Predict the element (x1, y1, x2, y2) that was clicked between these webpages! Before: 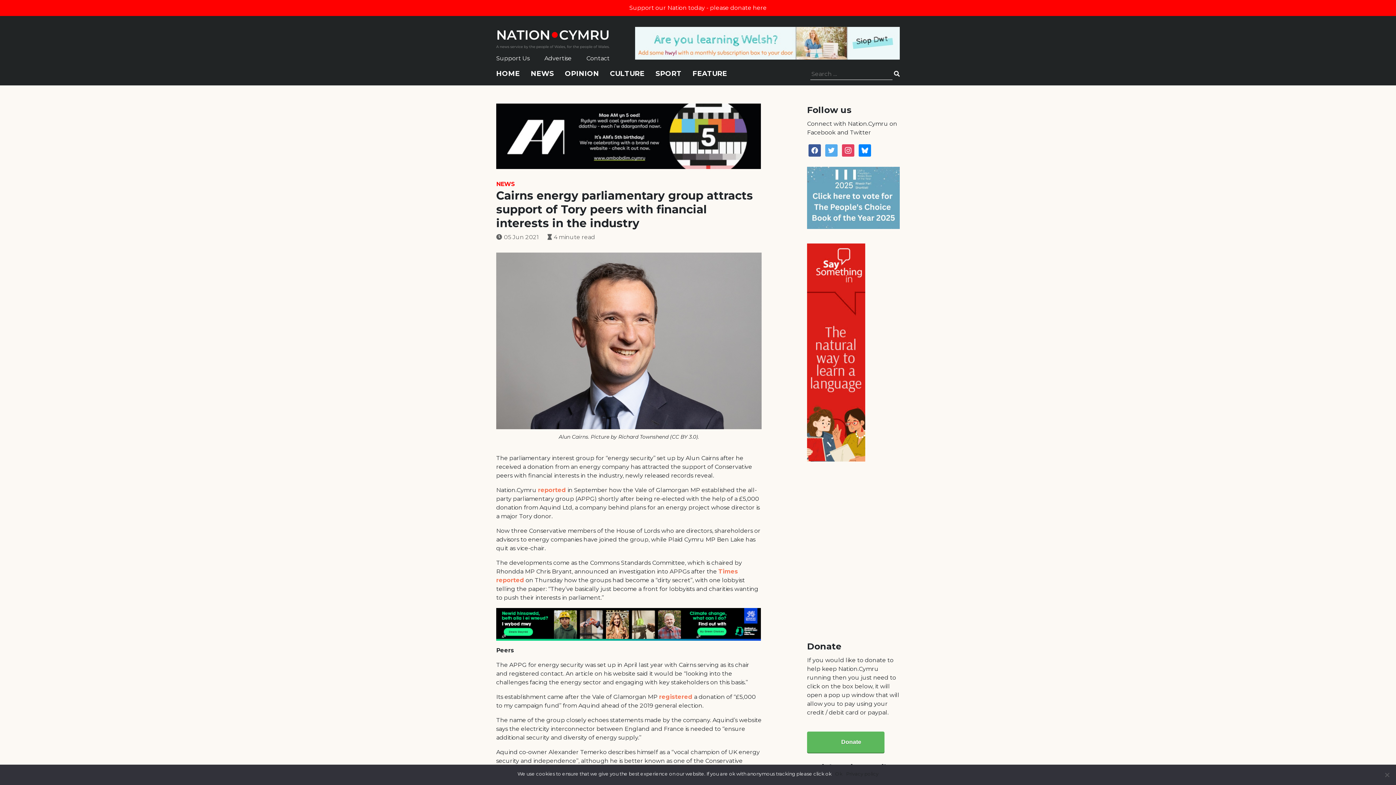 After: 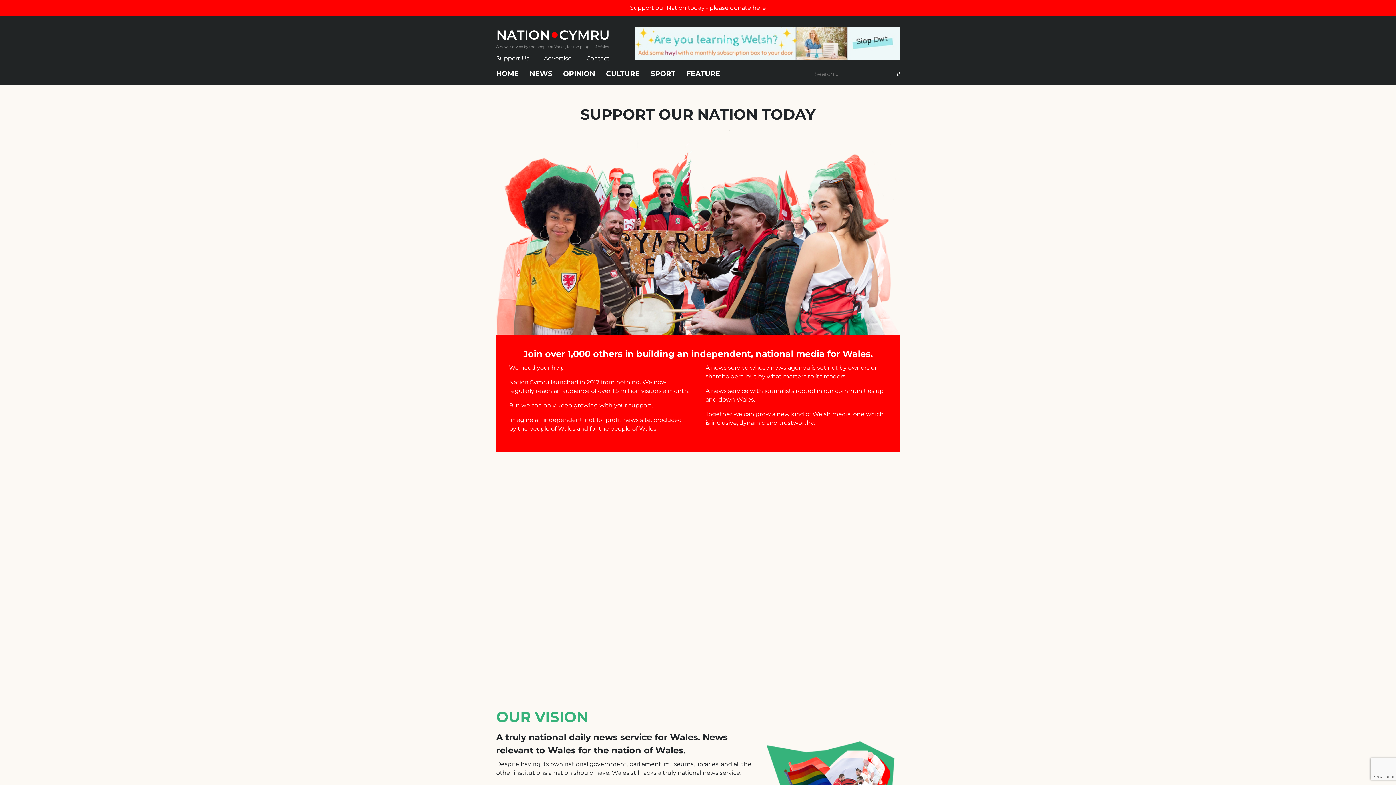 Action: bbox: (496, 54, 529, 61) label: Support Us